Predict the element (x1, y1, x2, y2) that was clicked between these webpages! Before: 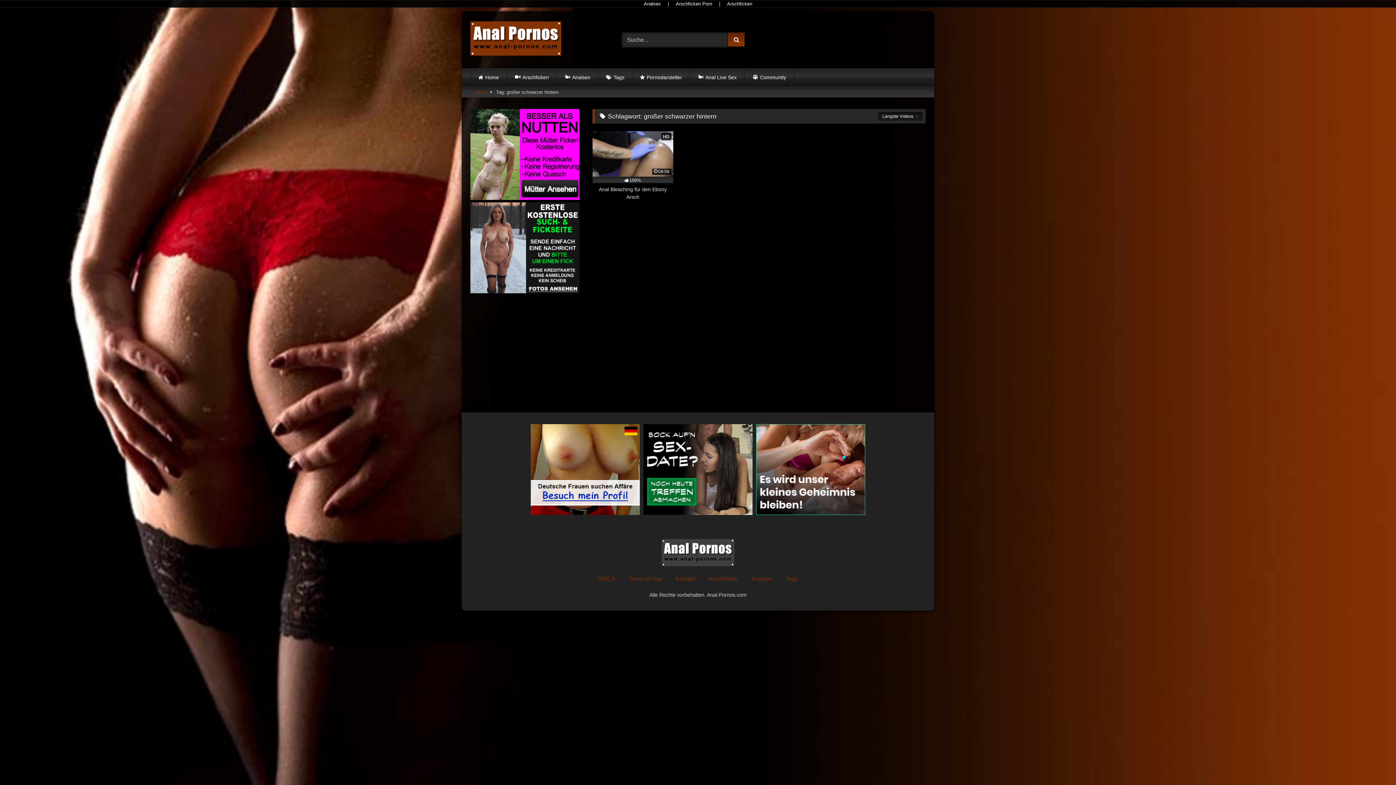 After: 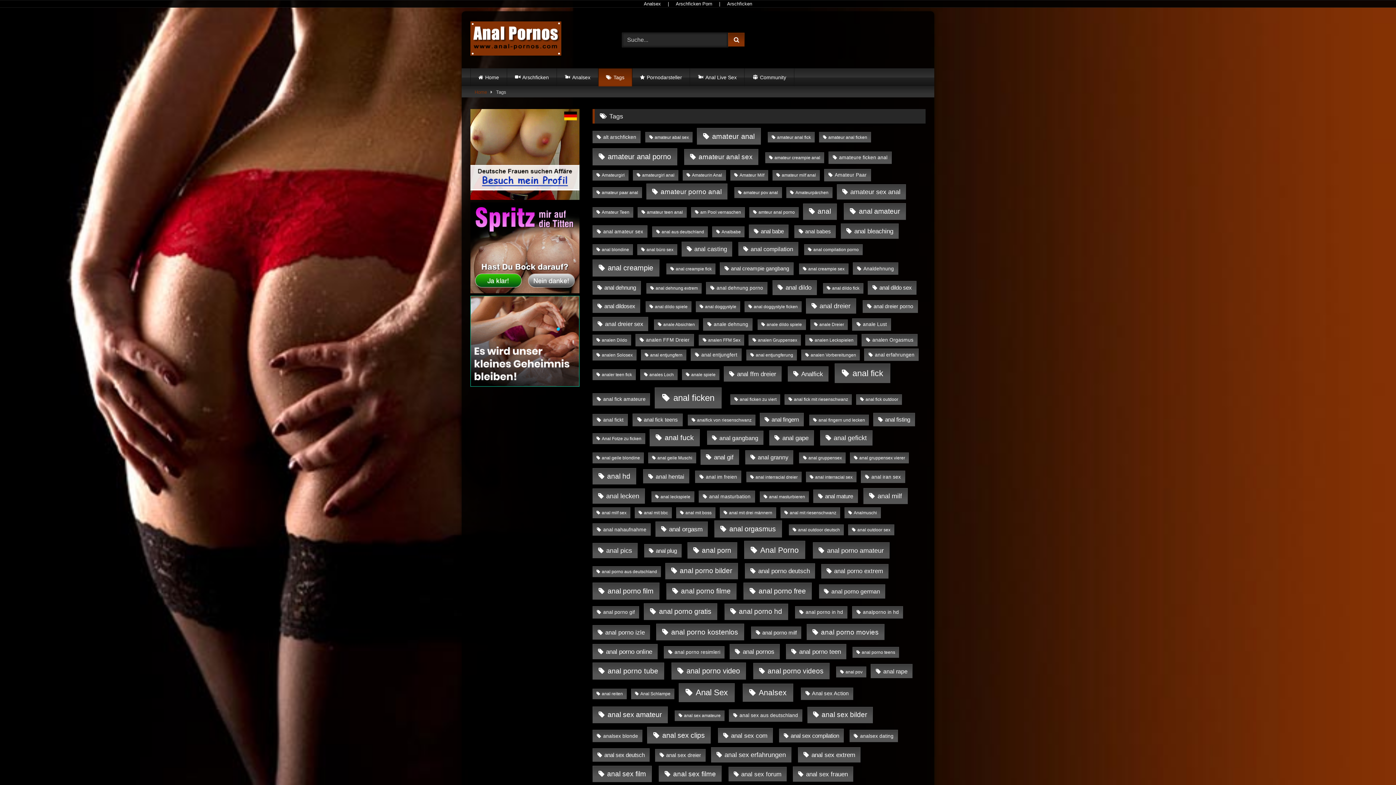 Action: label: Tags bbox: (598, 68, 632, 86)